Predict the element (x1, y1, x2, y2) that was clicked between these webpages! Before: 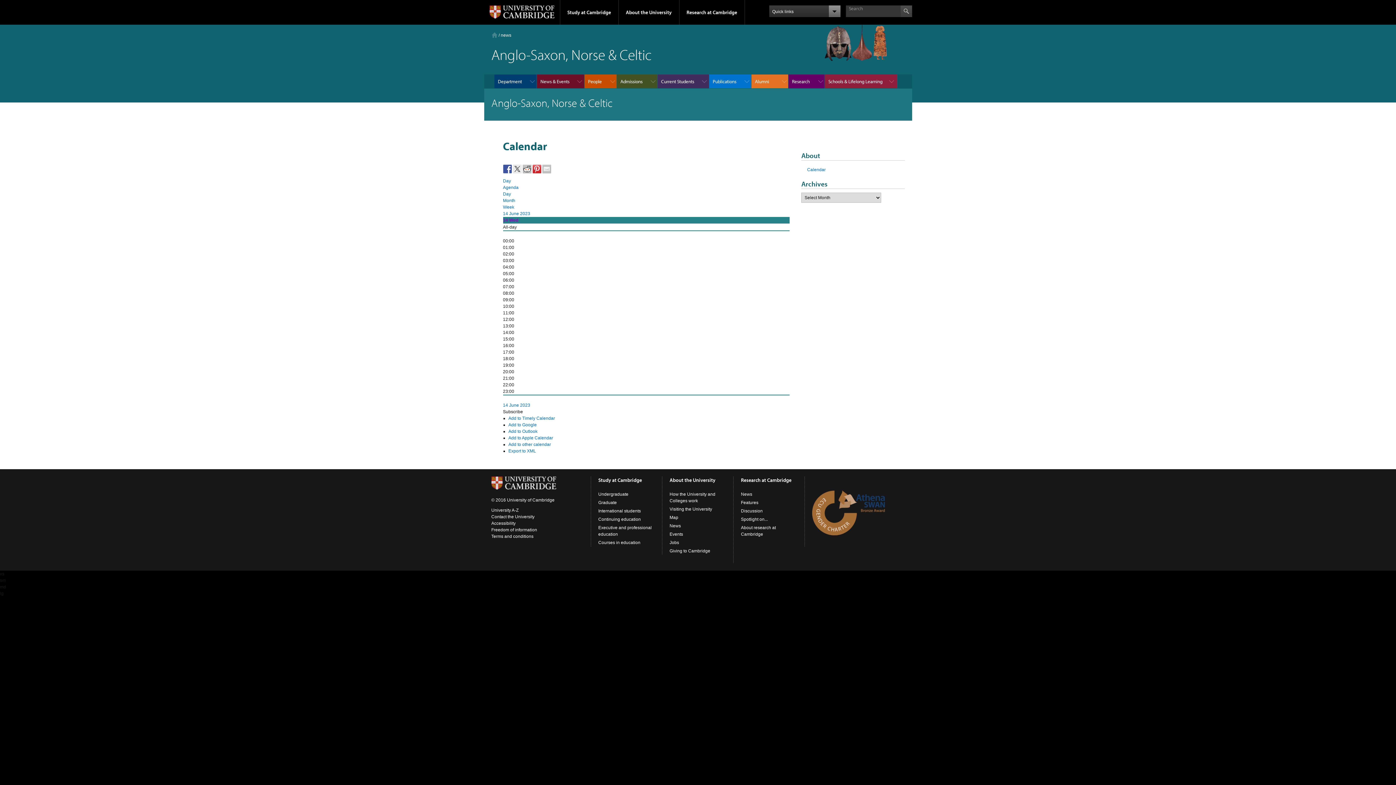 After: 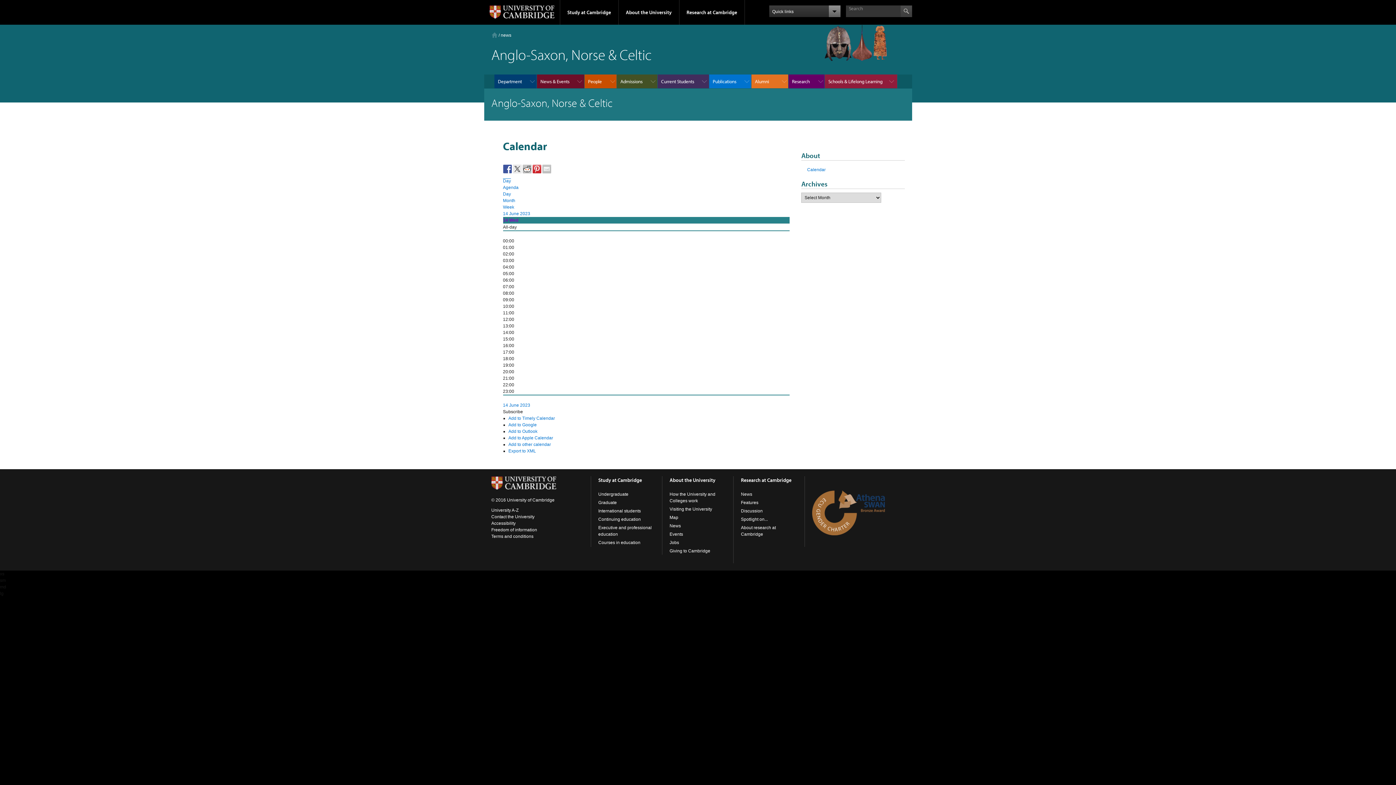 Action: label: Day bbox: (503, 178, 511, 183)